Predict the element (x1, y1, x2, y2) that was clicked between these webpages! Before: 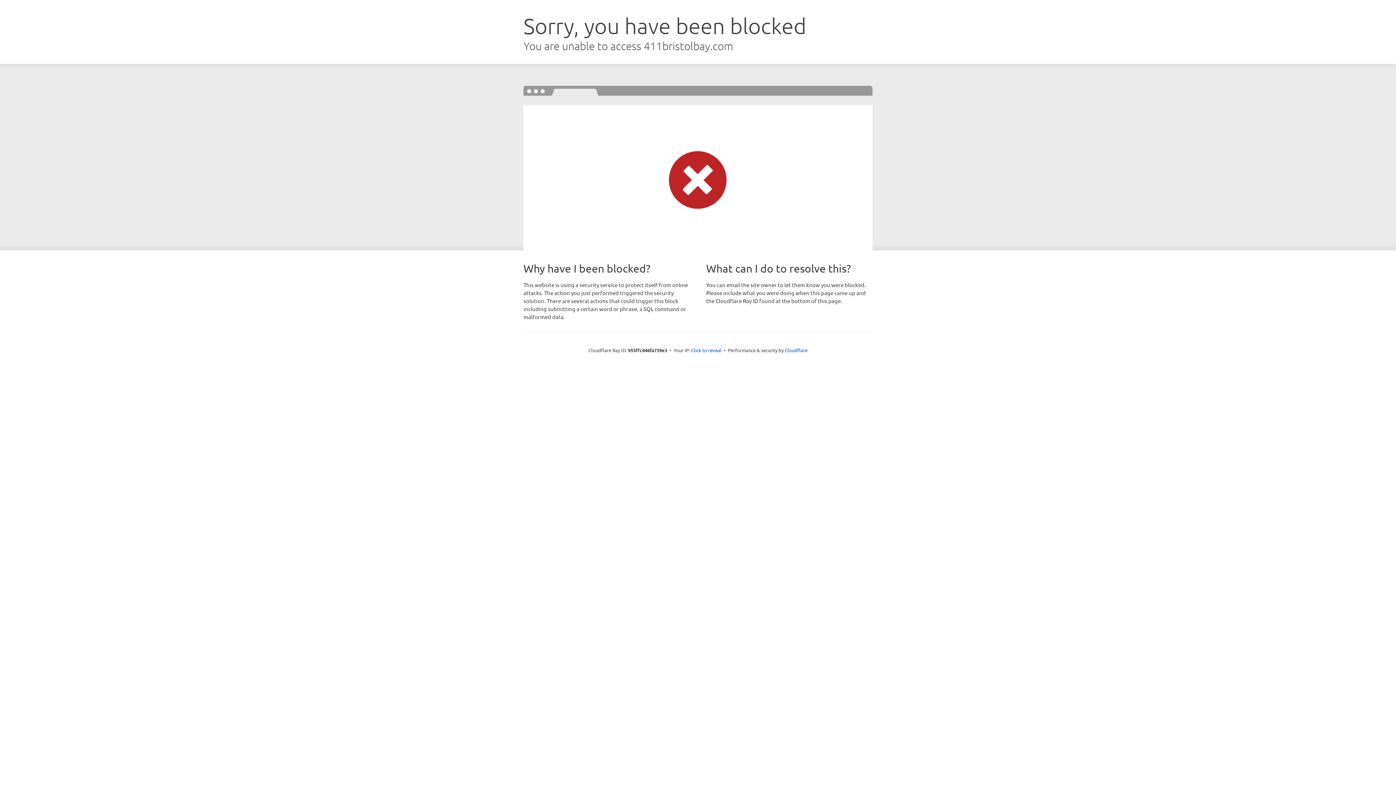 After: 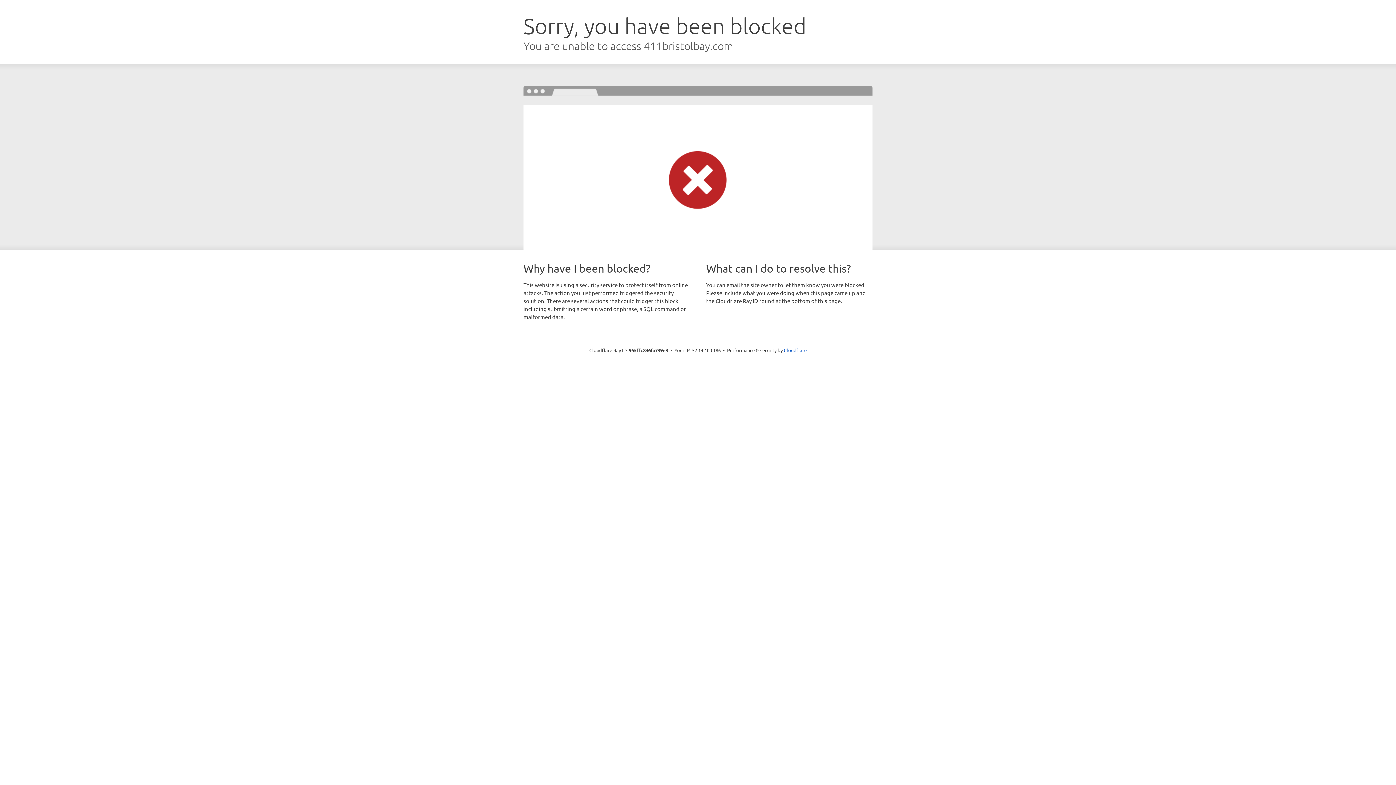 Action: bbox: (691, 346, 721, 353) label: Click to reveal